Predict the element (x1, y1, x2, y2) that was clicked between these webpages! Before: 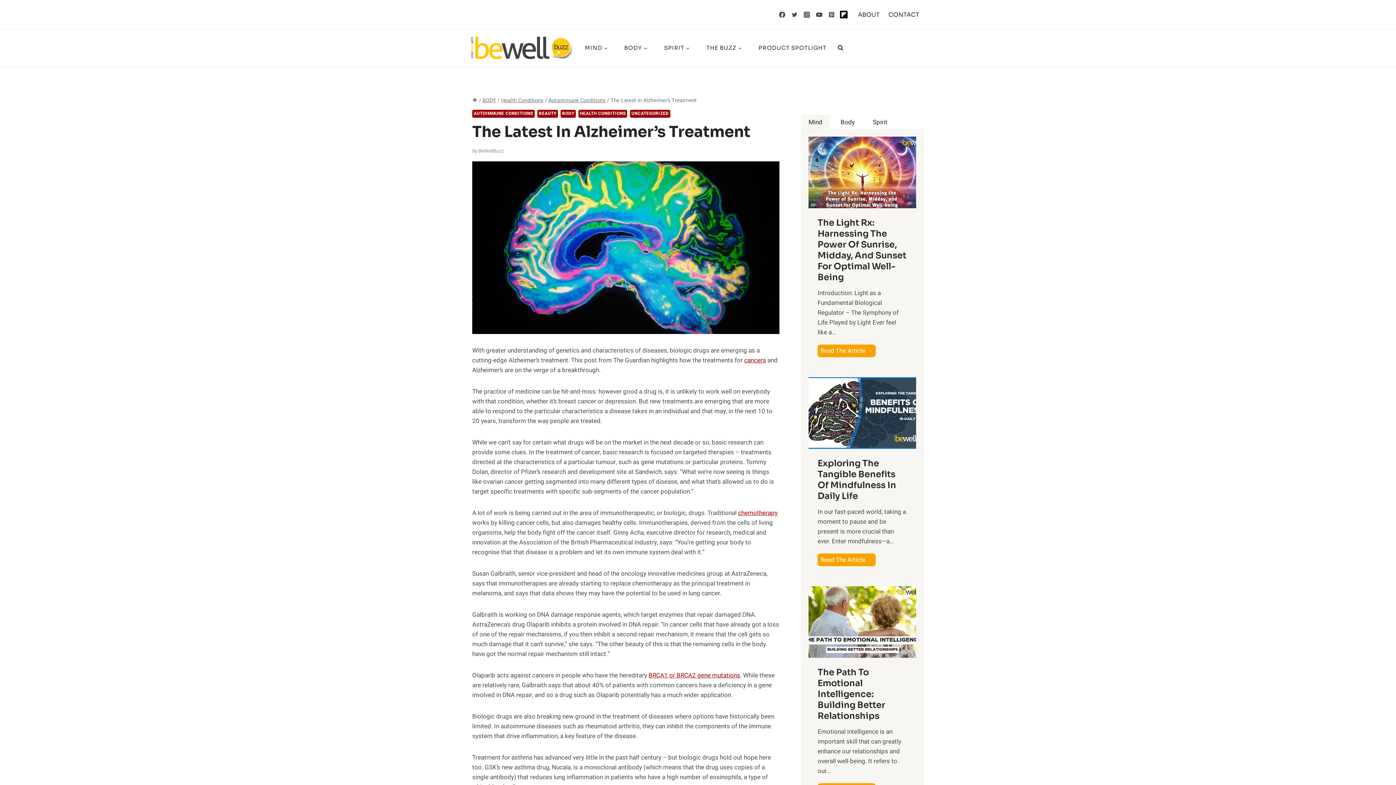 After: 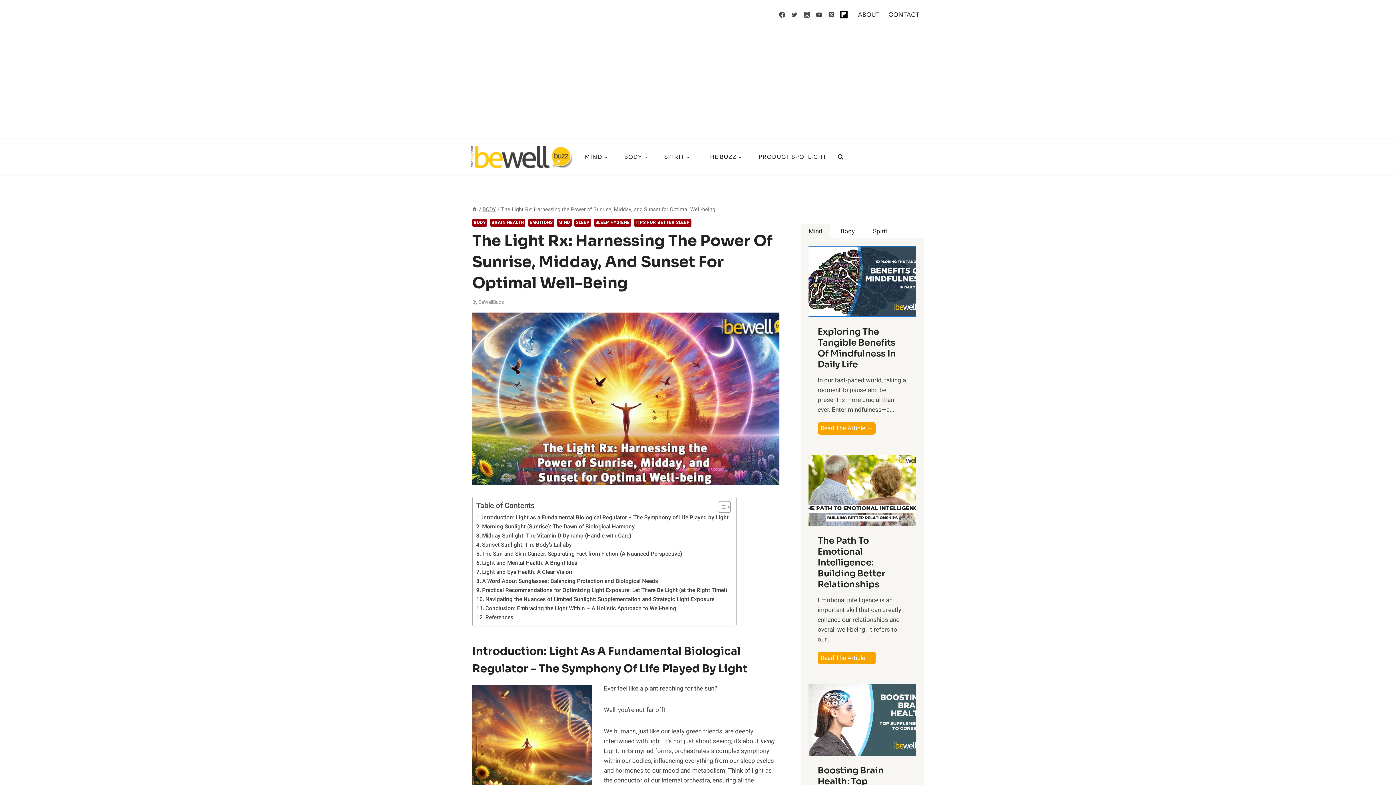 Action: bbox: (808, 136, 916, 208)